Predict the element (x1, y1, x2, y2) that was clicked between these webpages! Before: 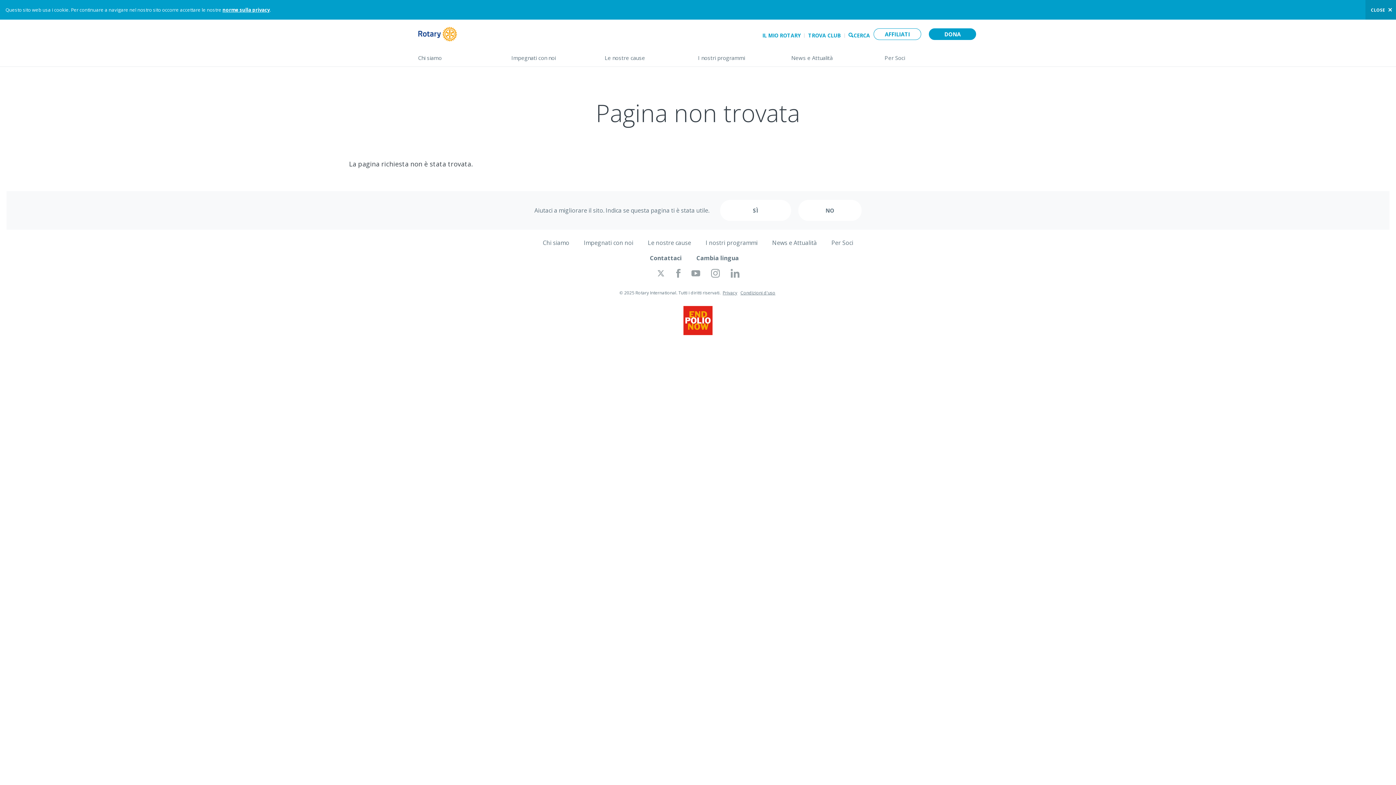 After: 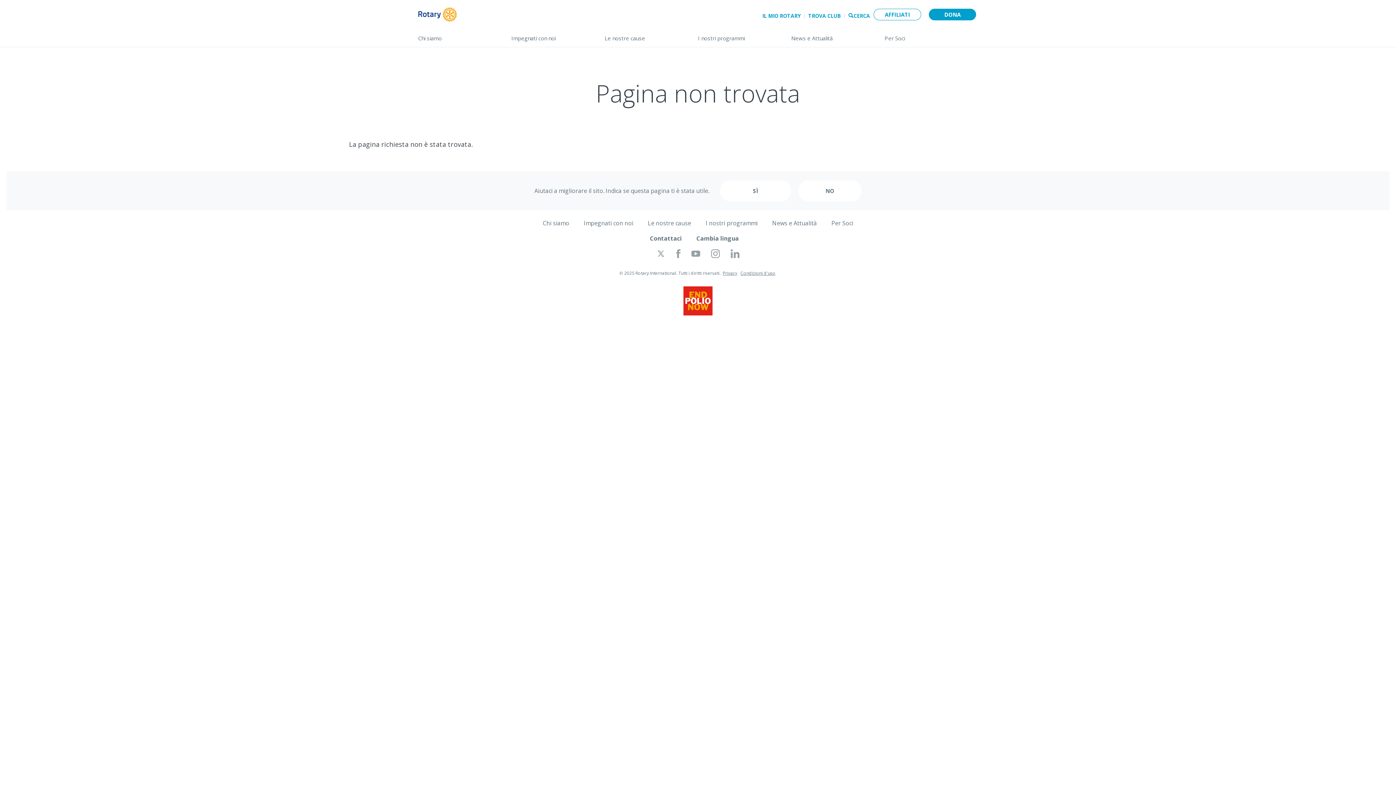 Action: bbox: (1365, 0, 1396, 19) label: CLOSE